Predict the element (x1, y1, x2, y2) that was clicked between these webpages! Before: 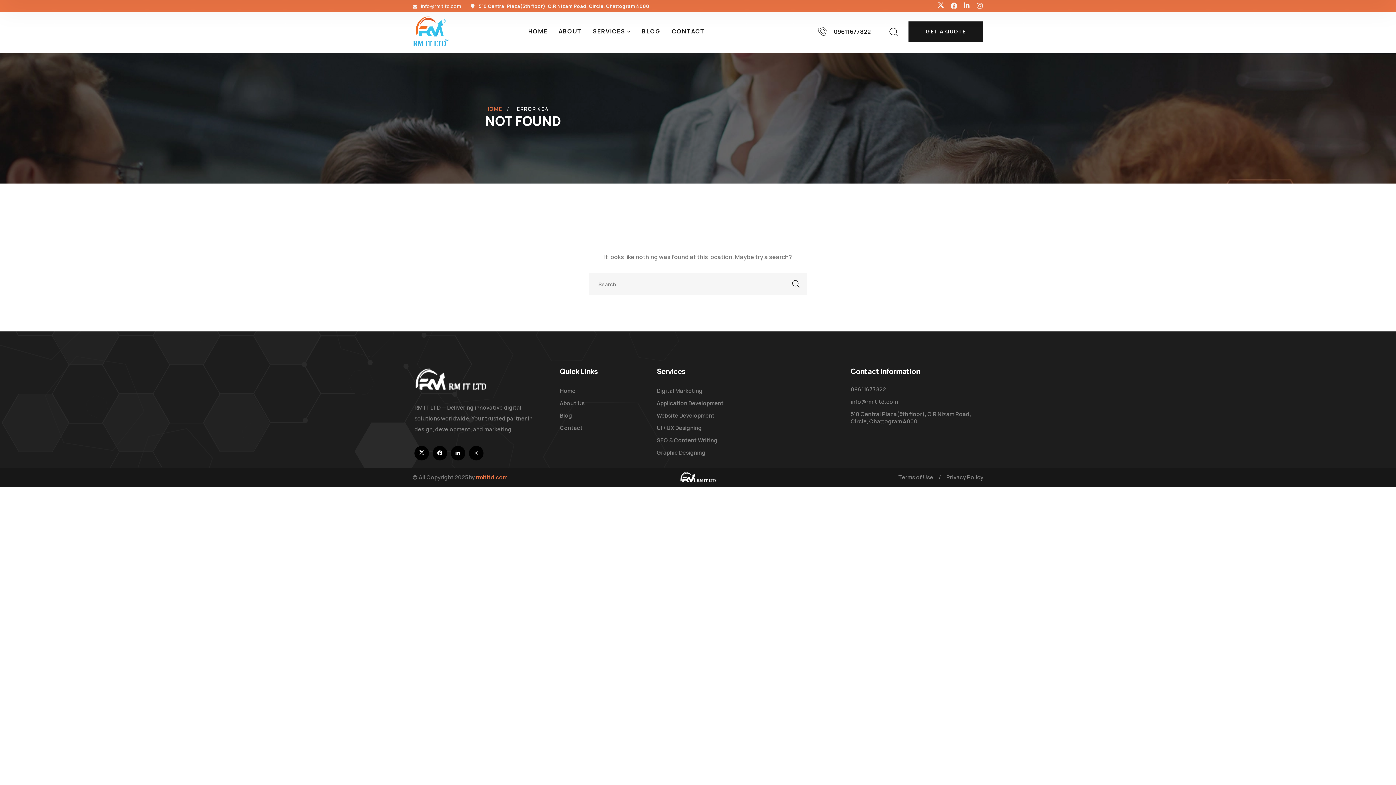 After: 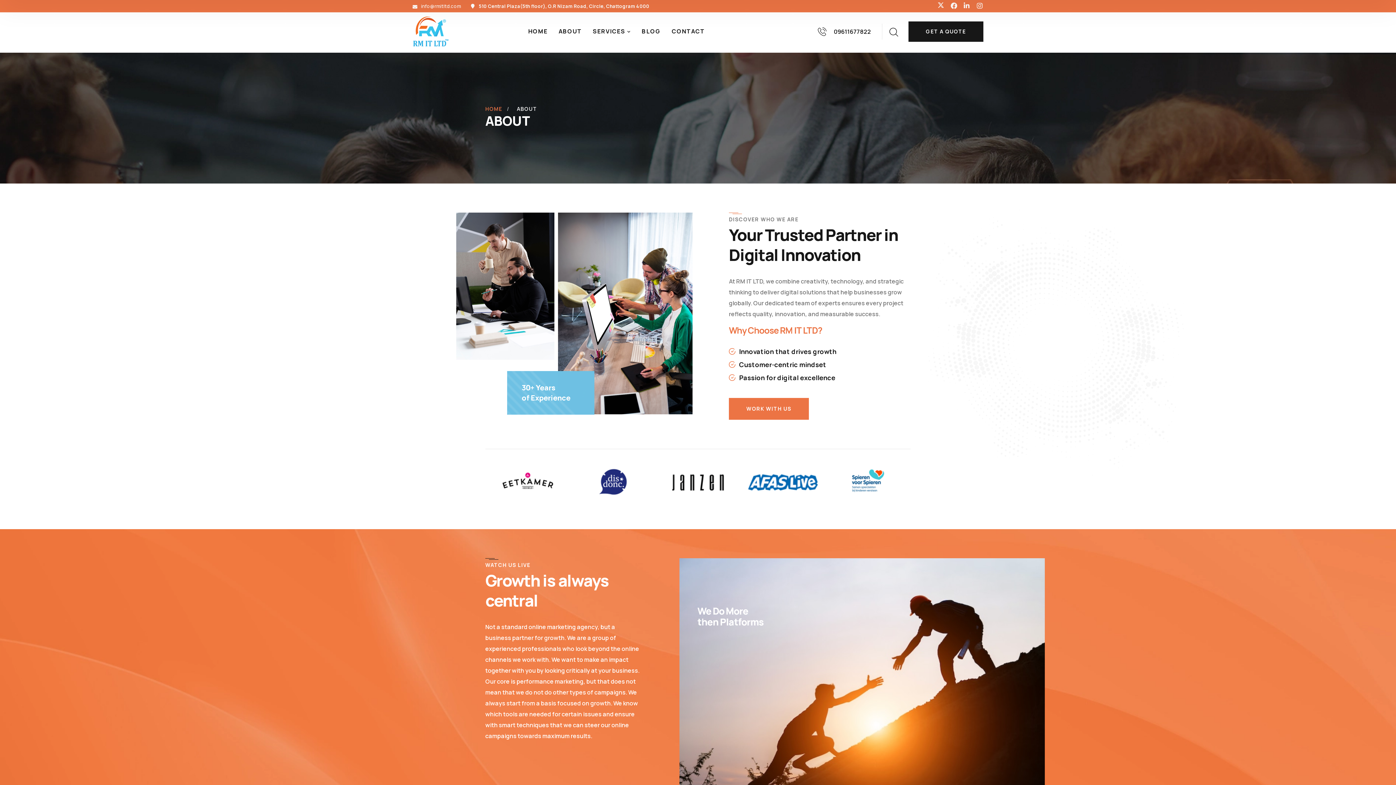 Action: bbox: (558, 12, 581, 50) label: ABOUT